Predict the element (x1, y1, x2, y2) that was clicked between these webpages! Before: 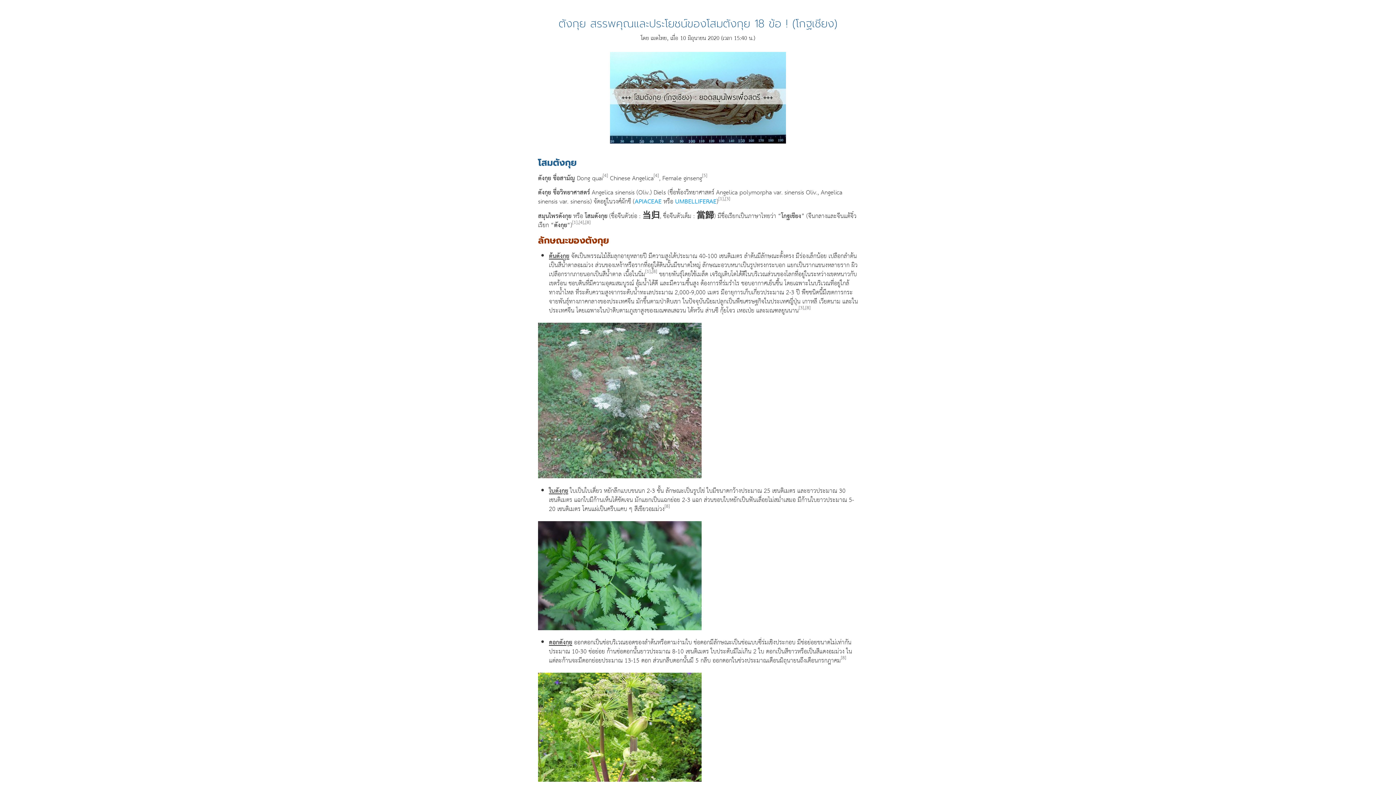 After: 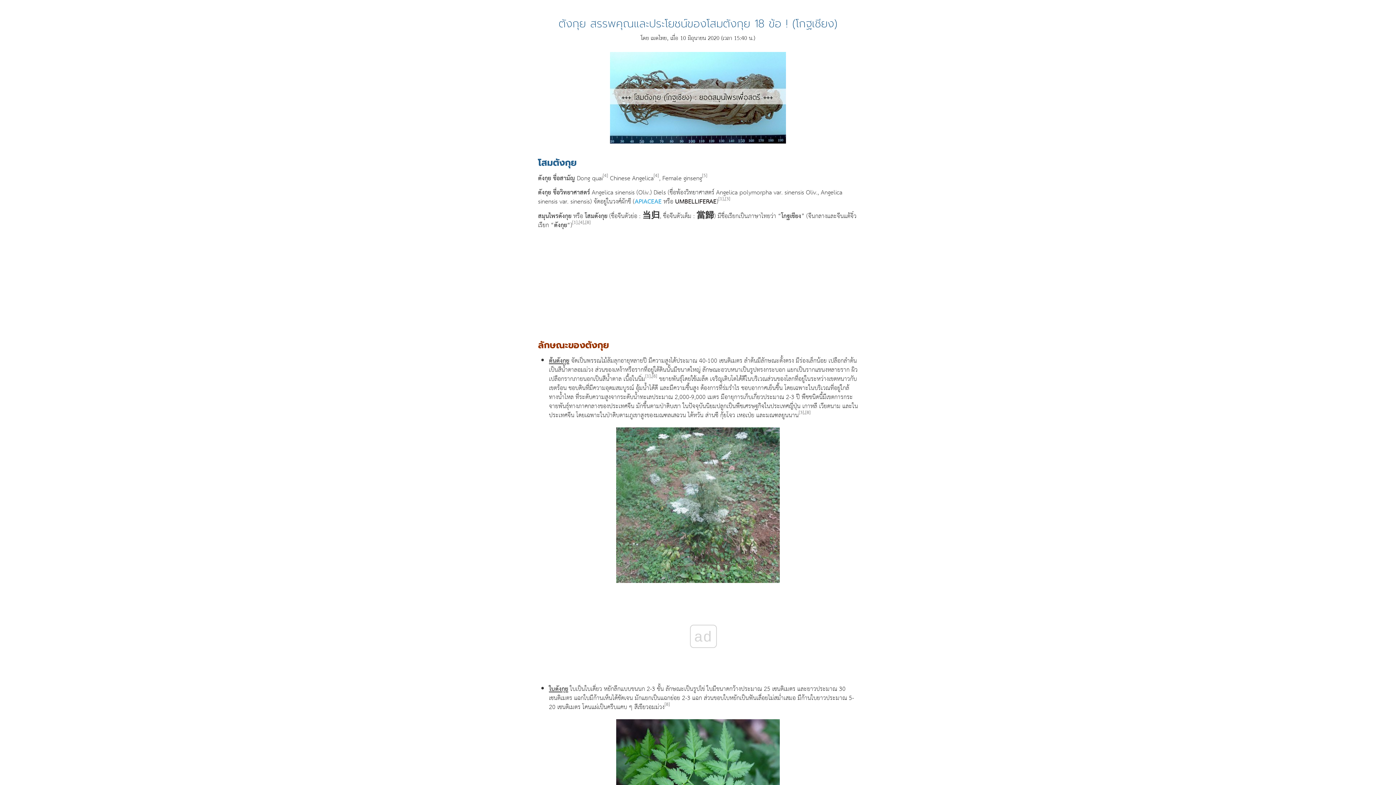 Action: label: UMBELLIFERAE bbox: (675, 196, 716, 207)